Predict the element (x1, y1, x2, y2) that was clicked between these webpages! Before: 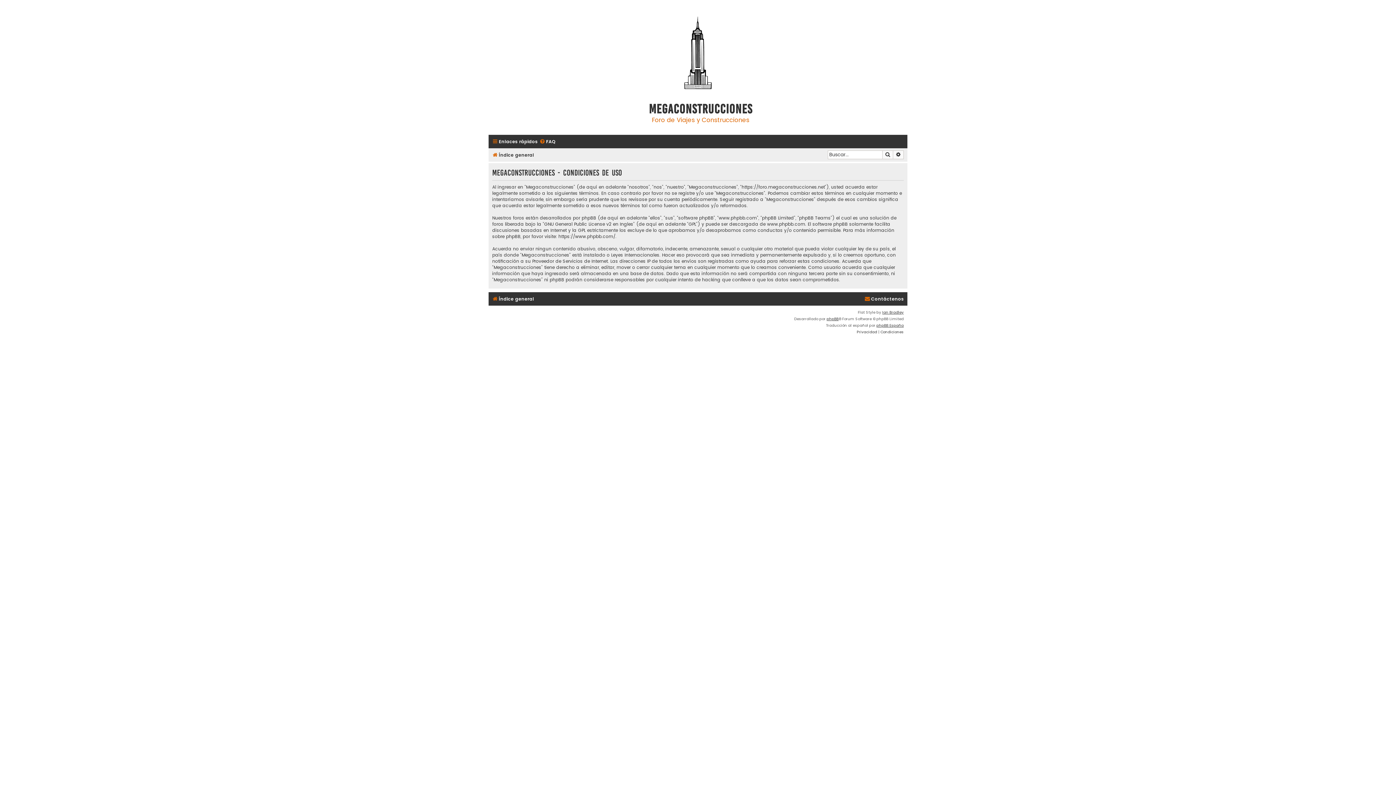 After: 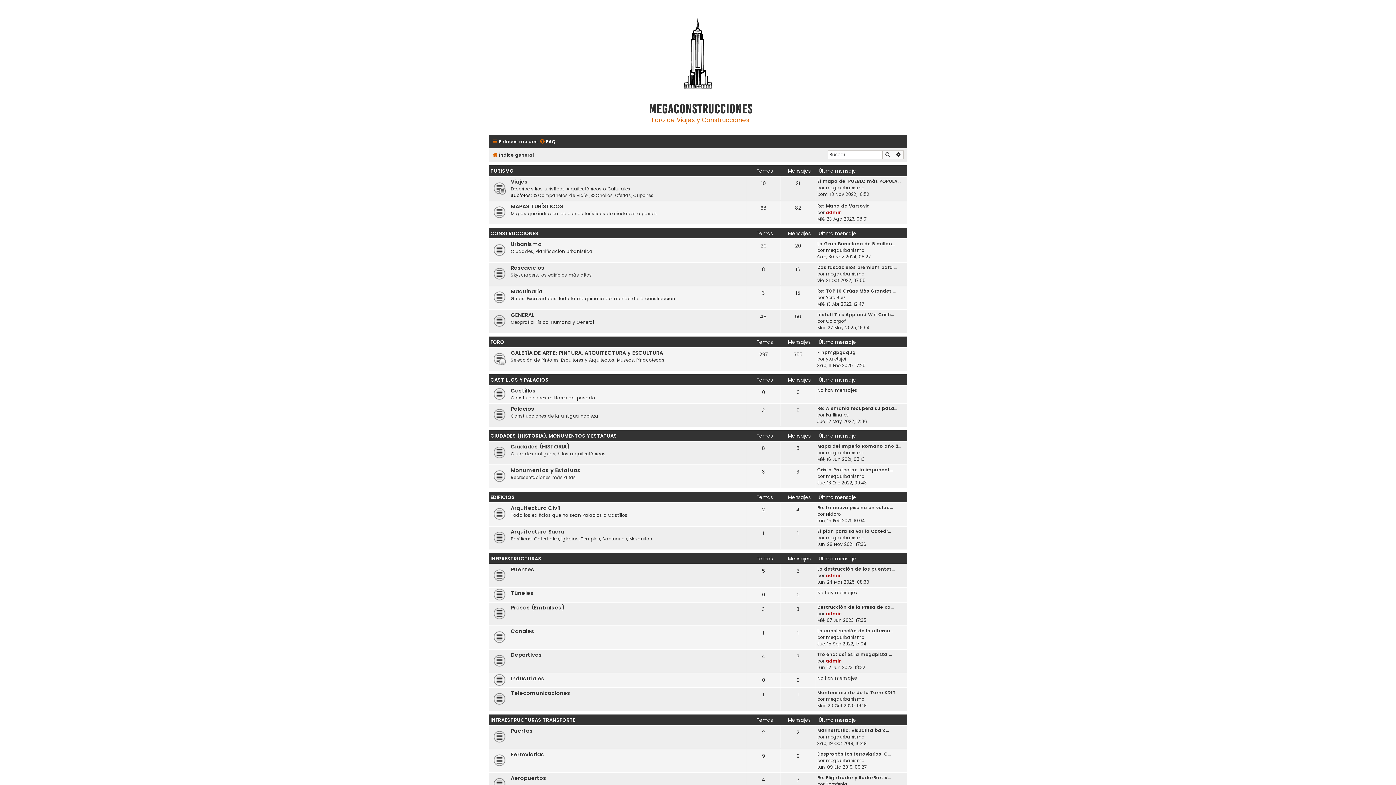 Action: bbox: (490, 10, 905, 96)